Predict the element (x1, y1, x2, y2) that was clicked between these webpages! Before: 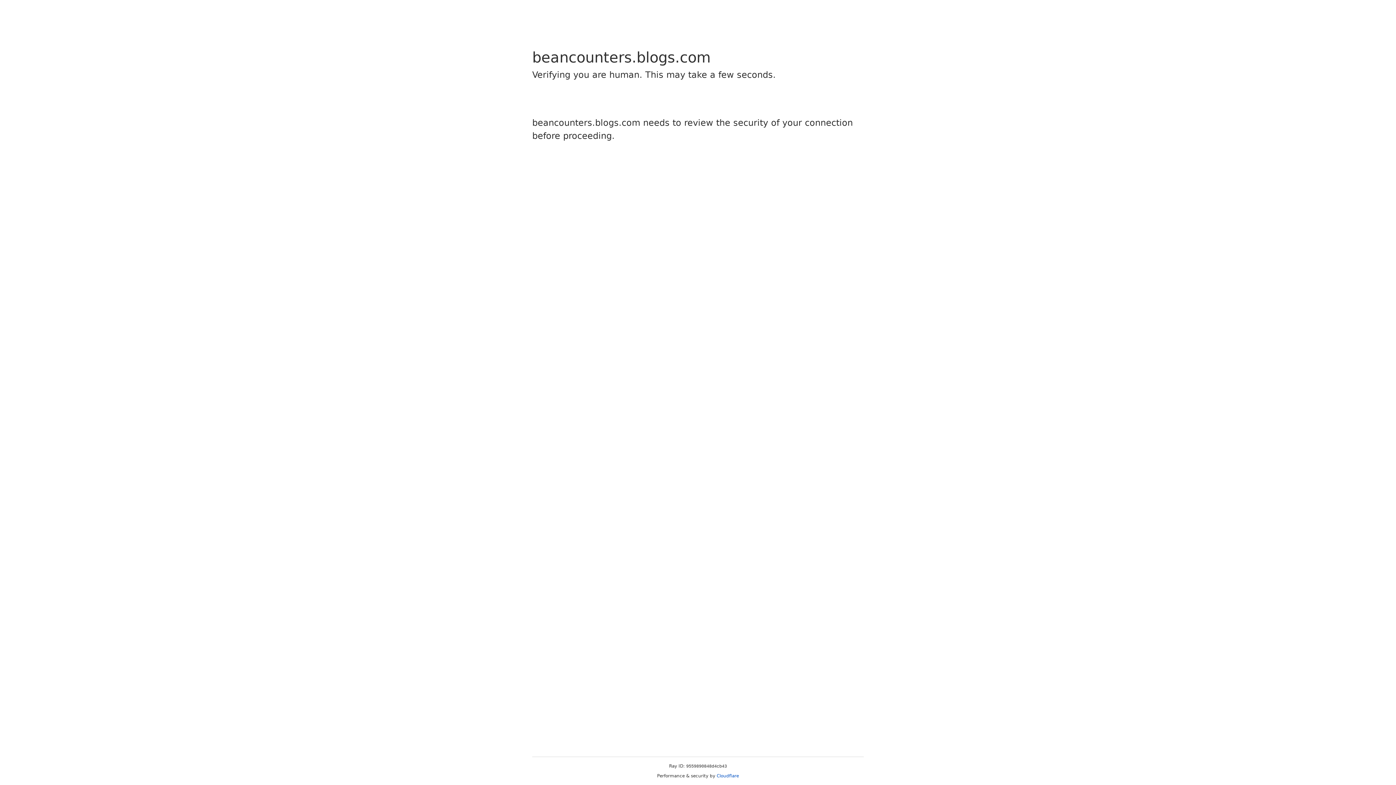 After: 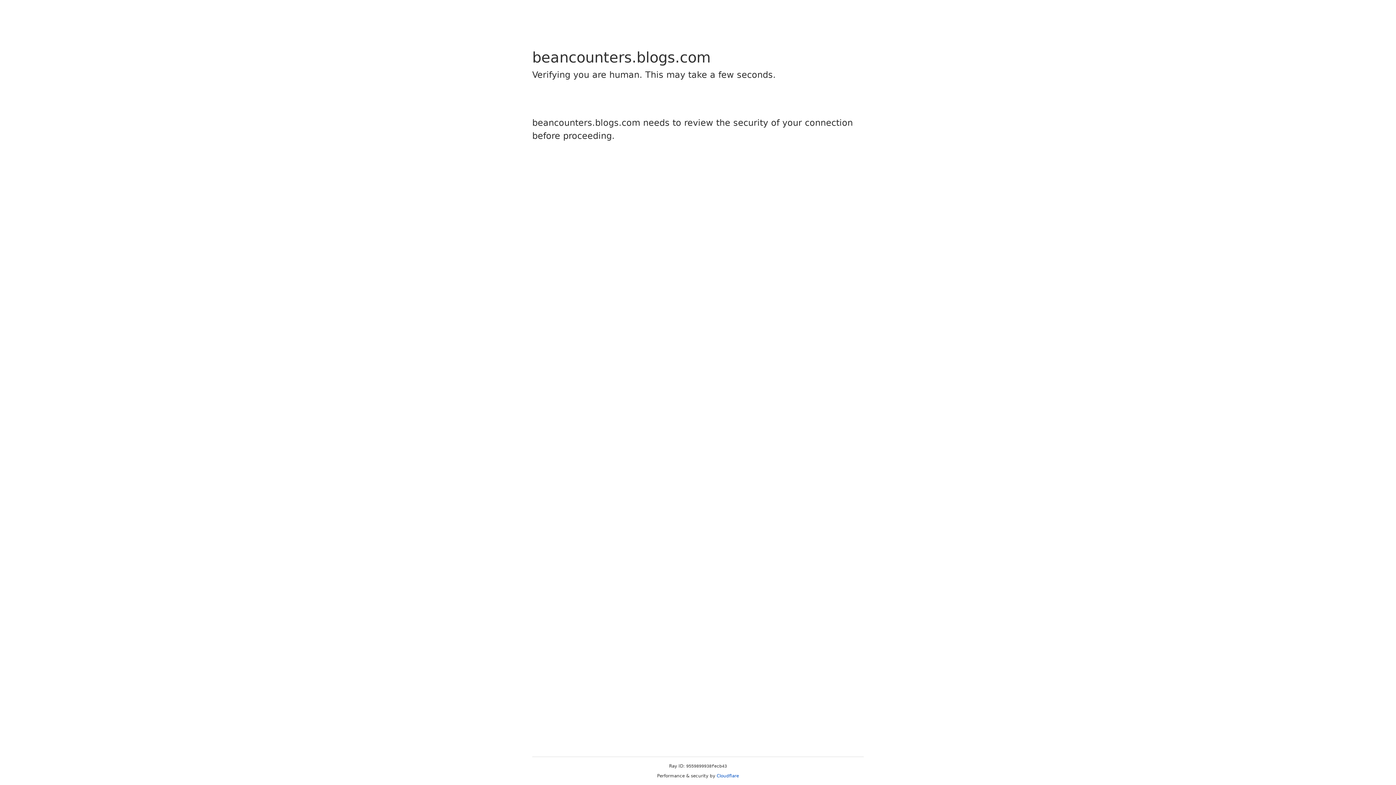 Action: bbox: (716, 773, 739, 778) label: Cloudflare